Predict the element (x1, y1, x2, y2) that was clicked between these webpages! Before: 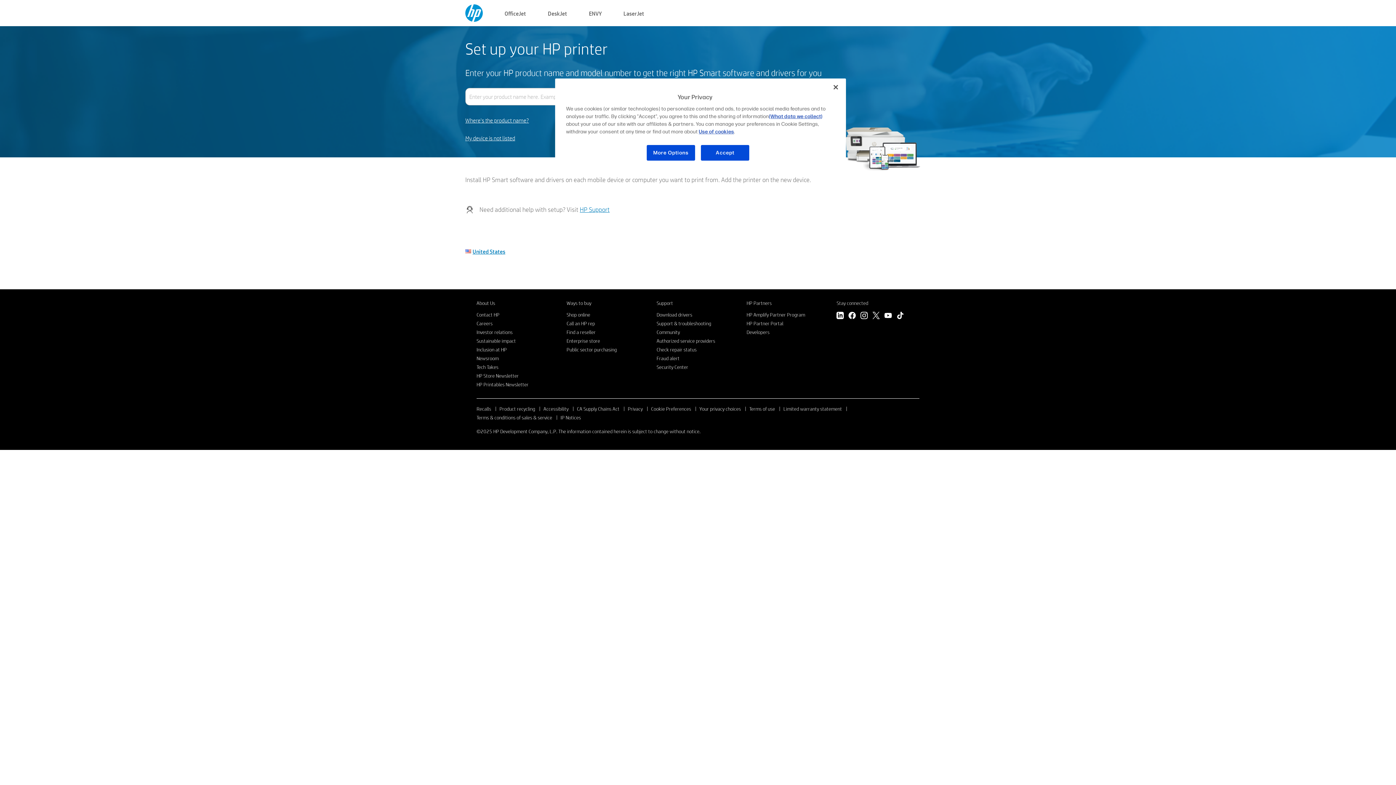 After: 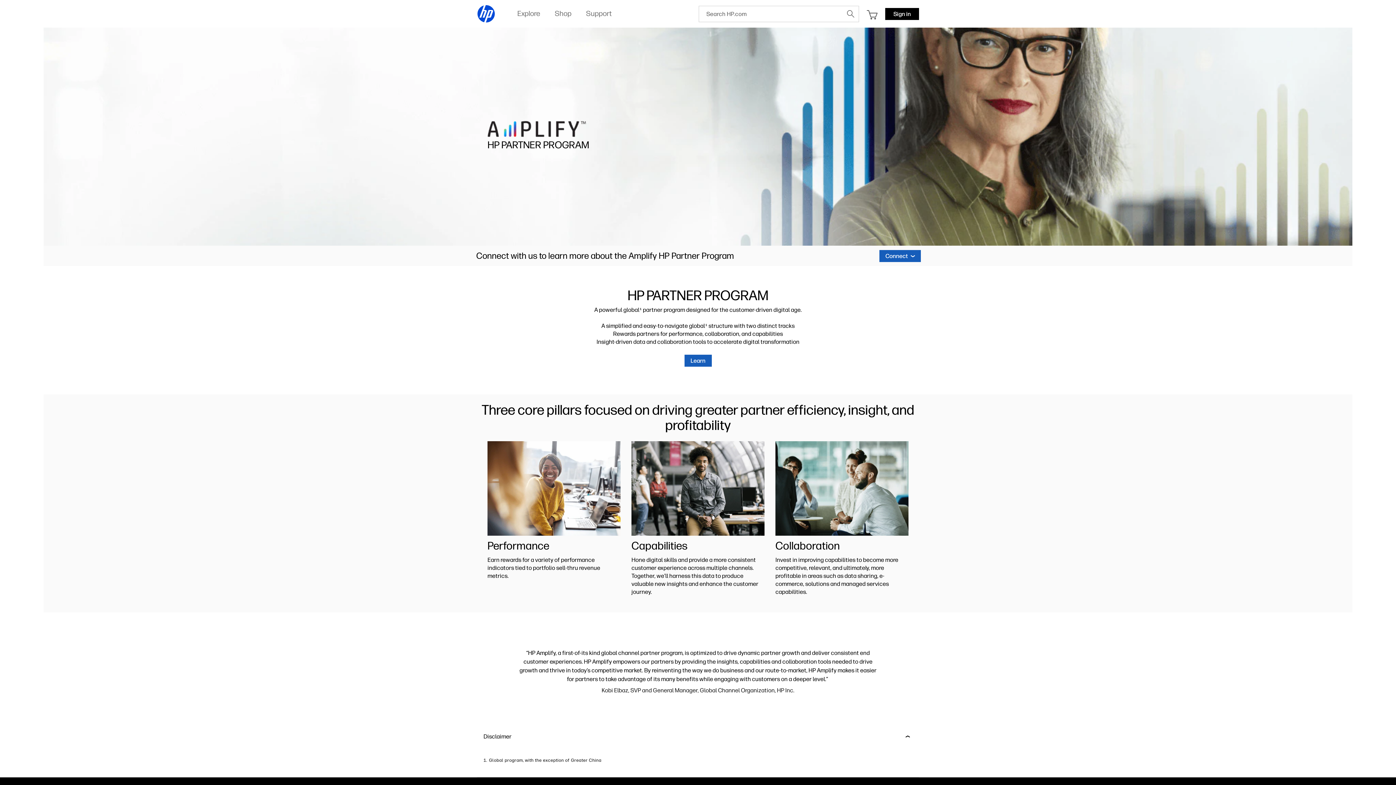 Action: bbox: (746, 311, 805, 318) label: HP Amplify Partner Program